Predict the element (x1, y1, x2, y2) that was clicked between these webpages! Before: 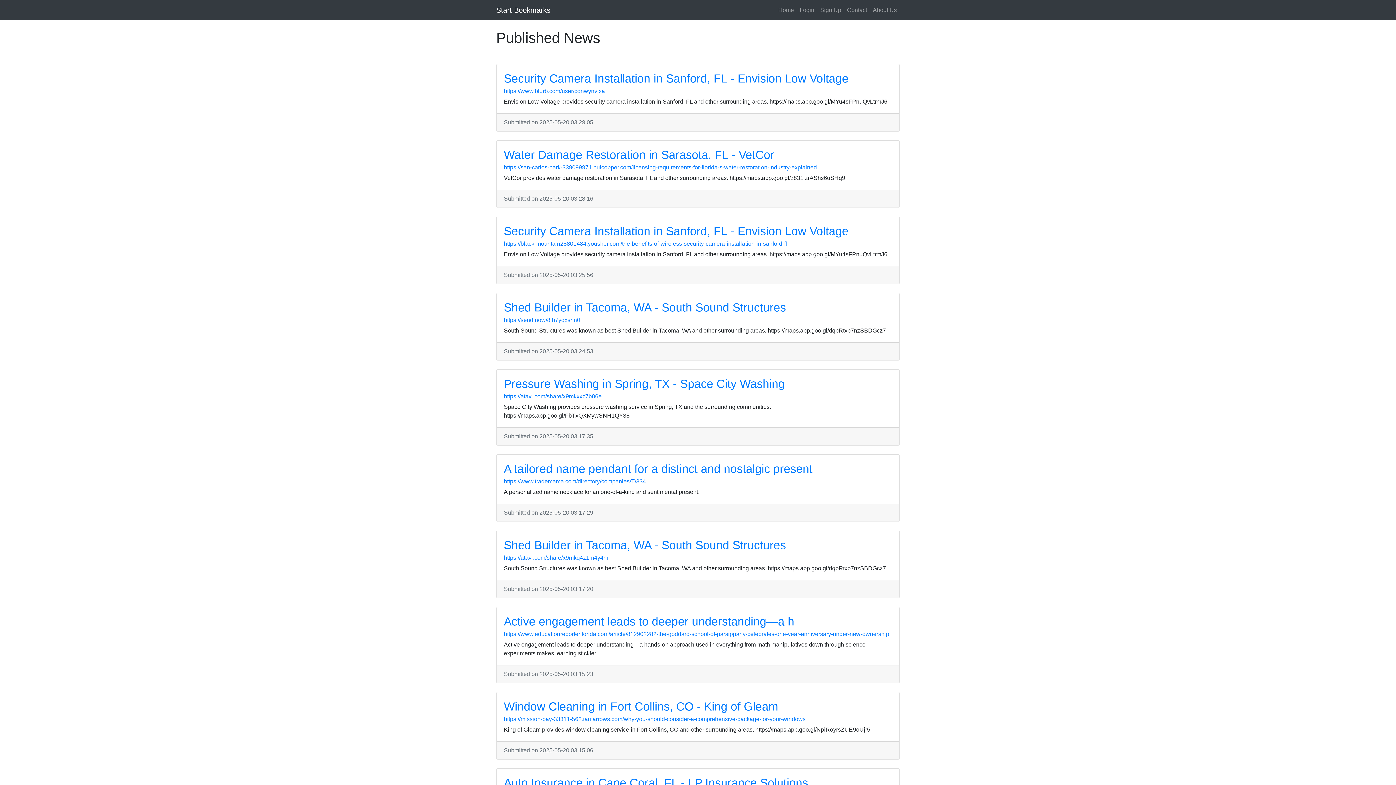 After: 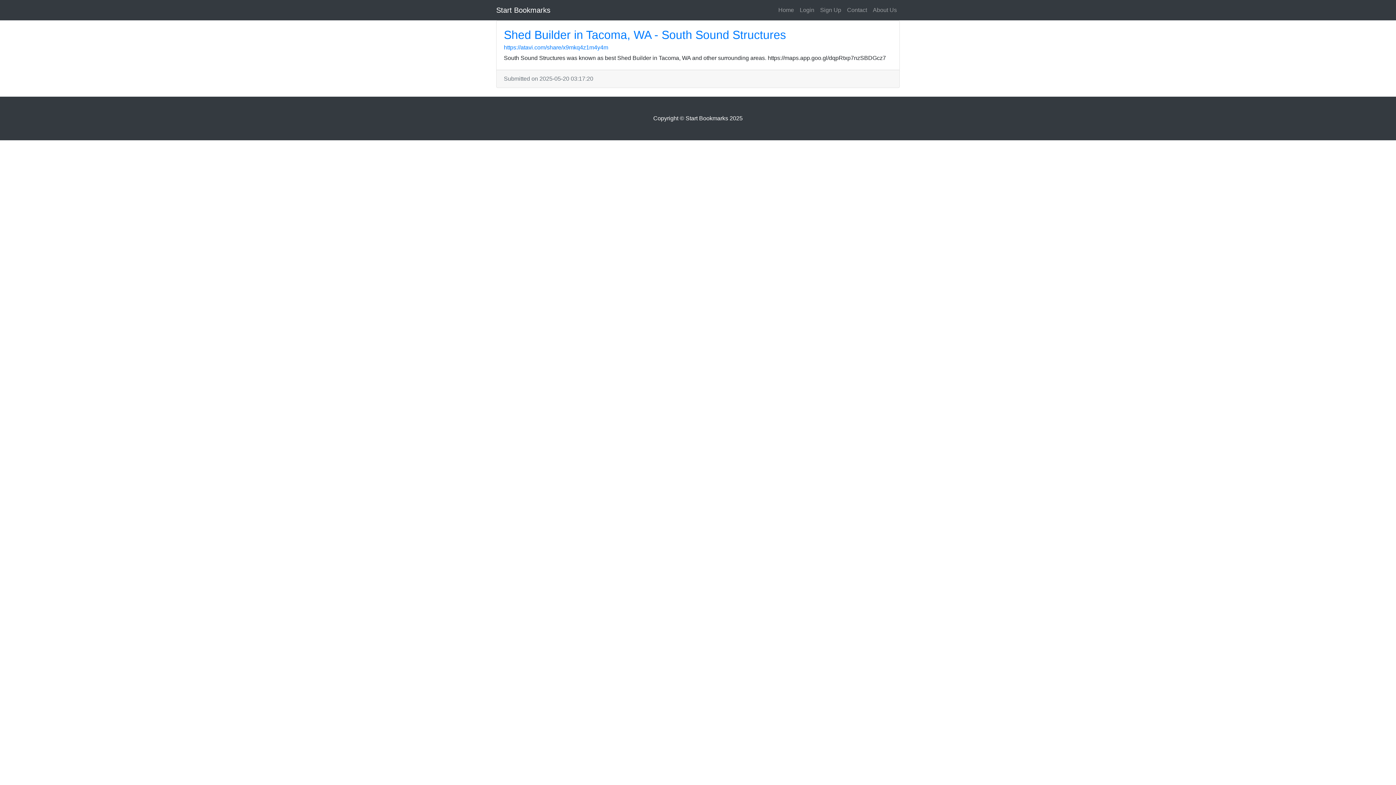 Action: label: Shed Builder in Tacoma, WA - South Sound Structures bbox: (504, 538, 786, 552)